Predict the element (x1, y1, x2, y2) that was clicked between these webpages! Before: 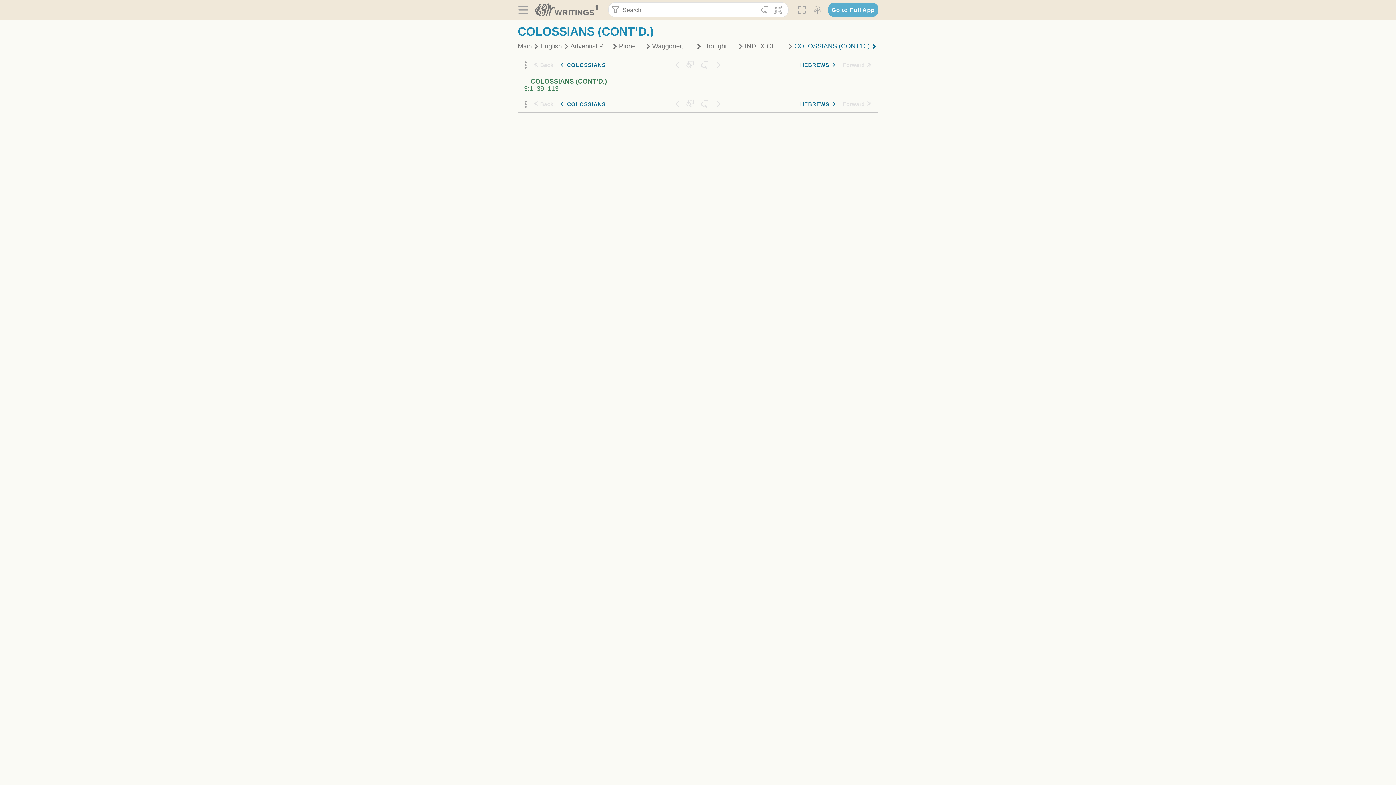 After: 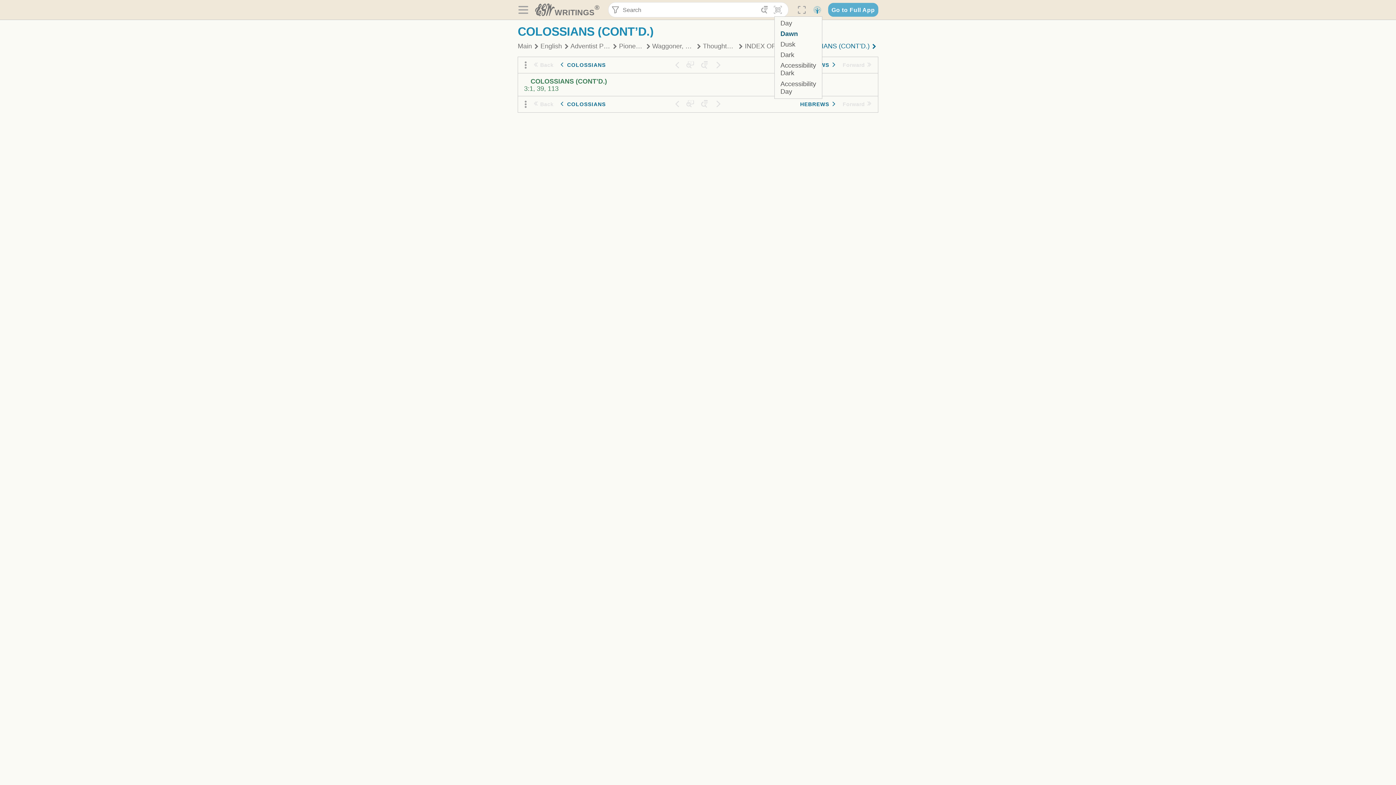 Action: label:  bbox: (812, 3, 822, 16)